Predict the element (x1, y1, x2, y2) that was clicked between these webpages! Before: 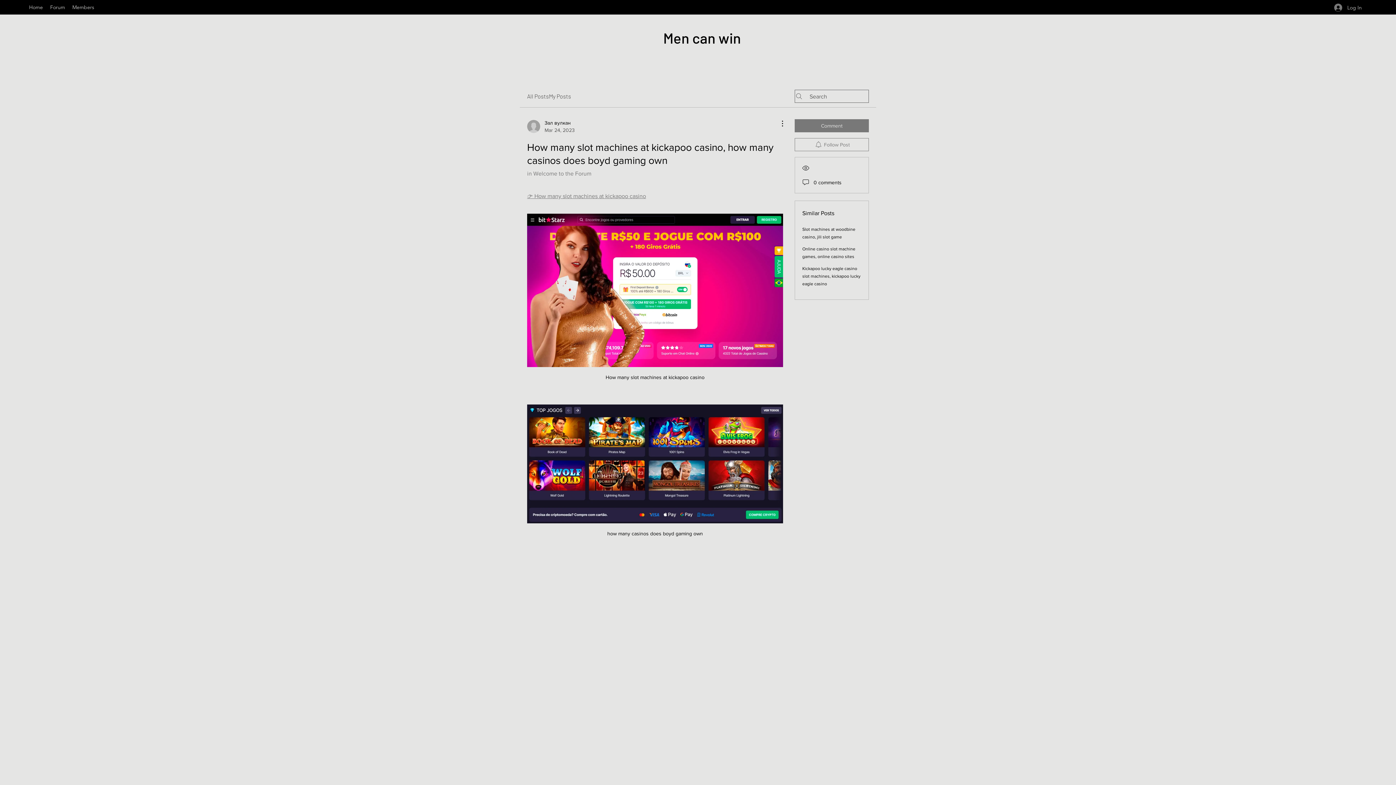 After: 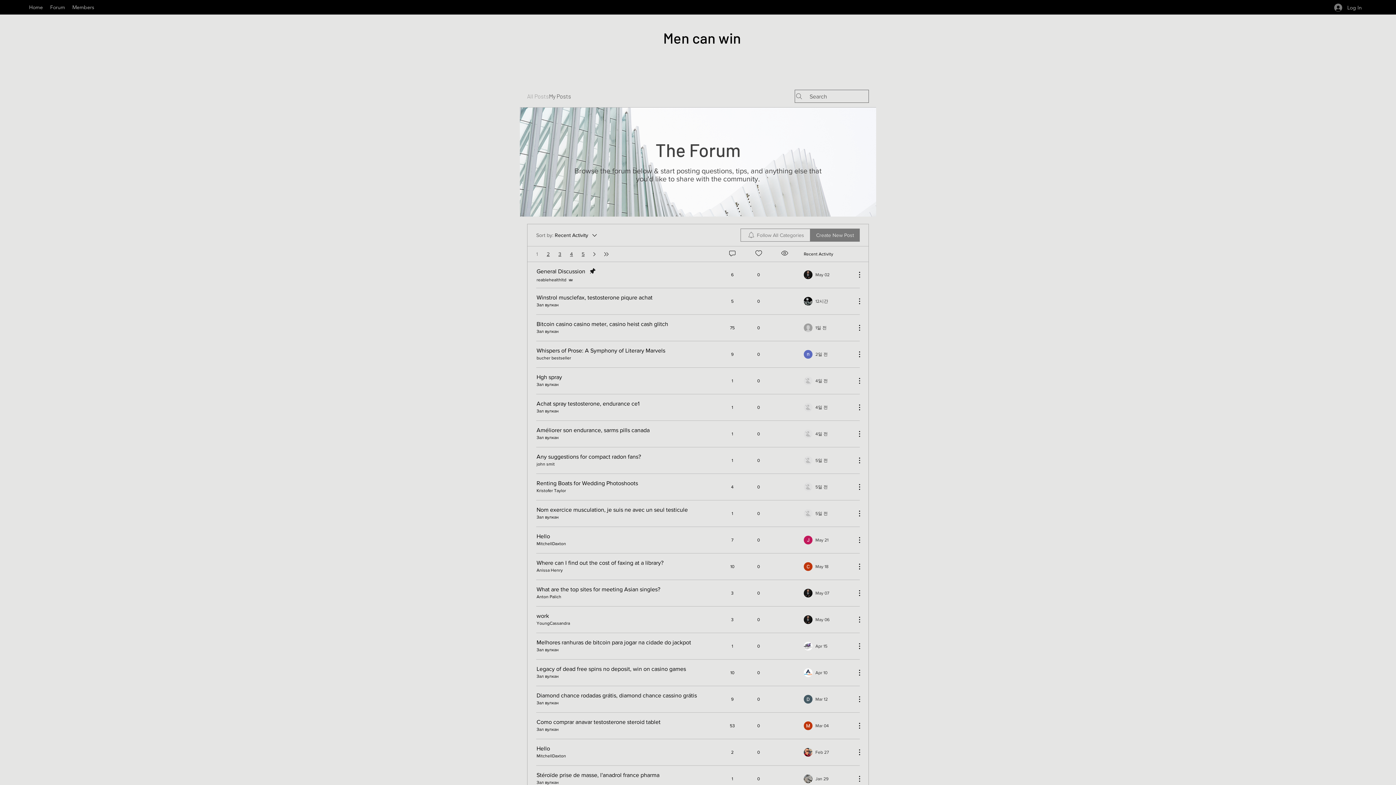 Action: label: Forum bbox: (46, 1, 68, 12)